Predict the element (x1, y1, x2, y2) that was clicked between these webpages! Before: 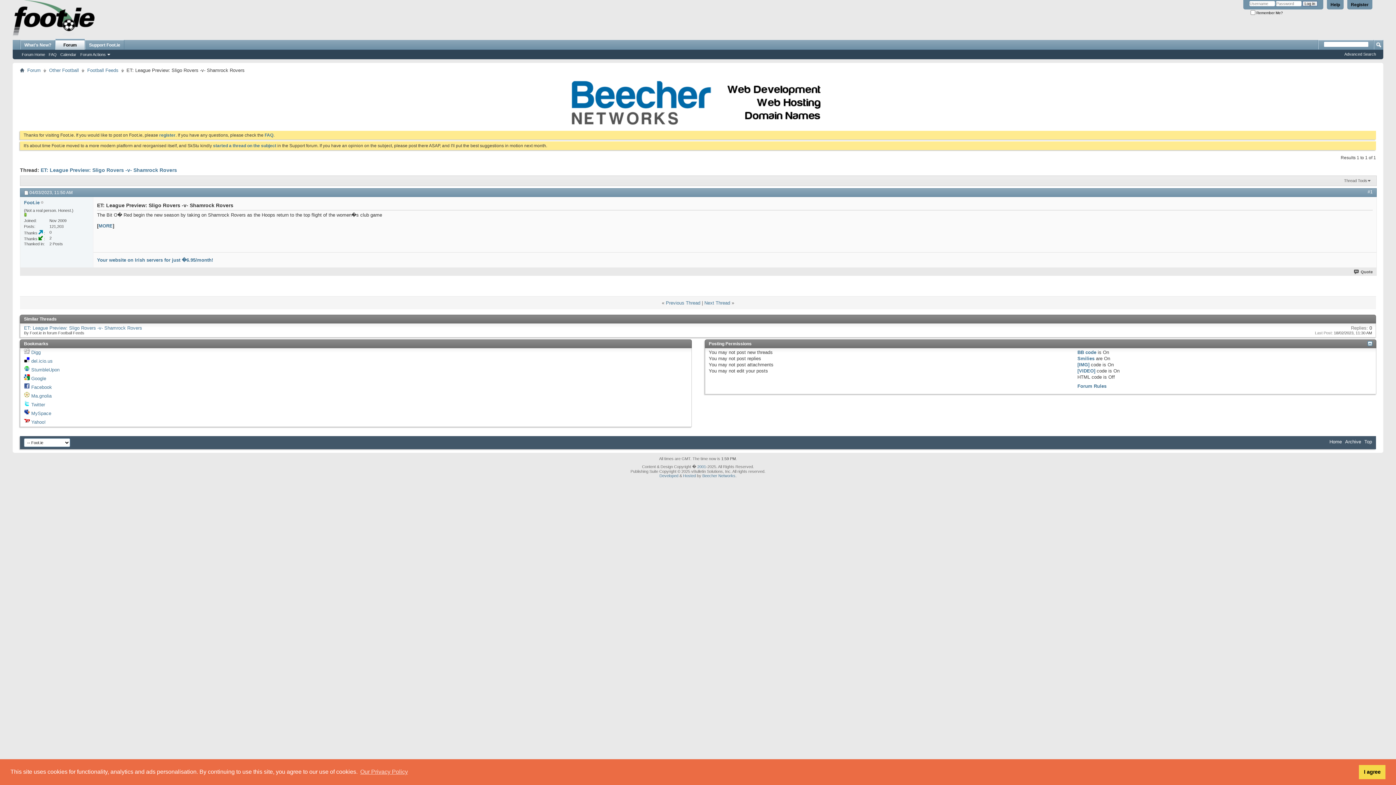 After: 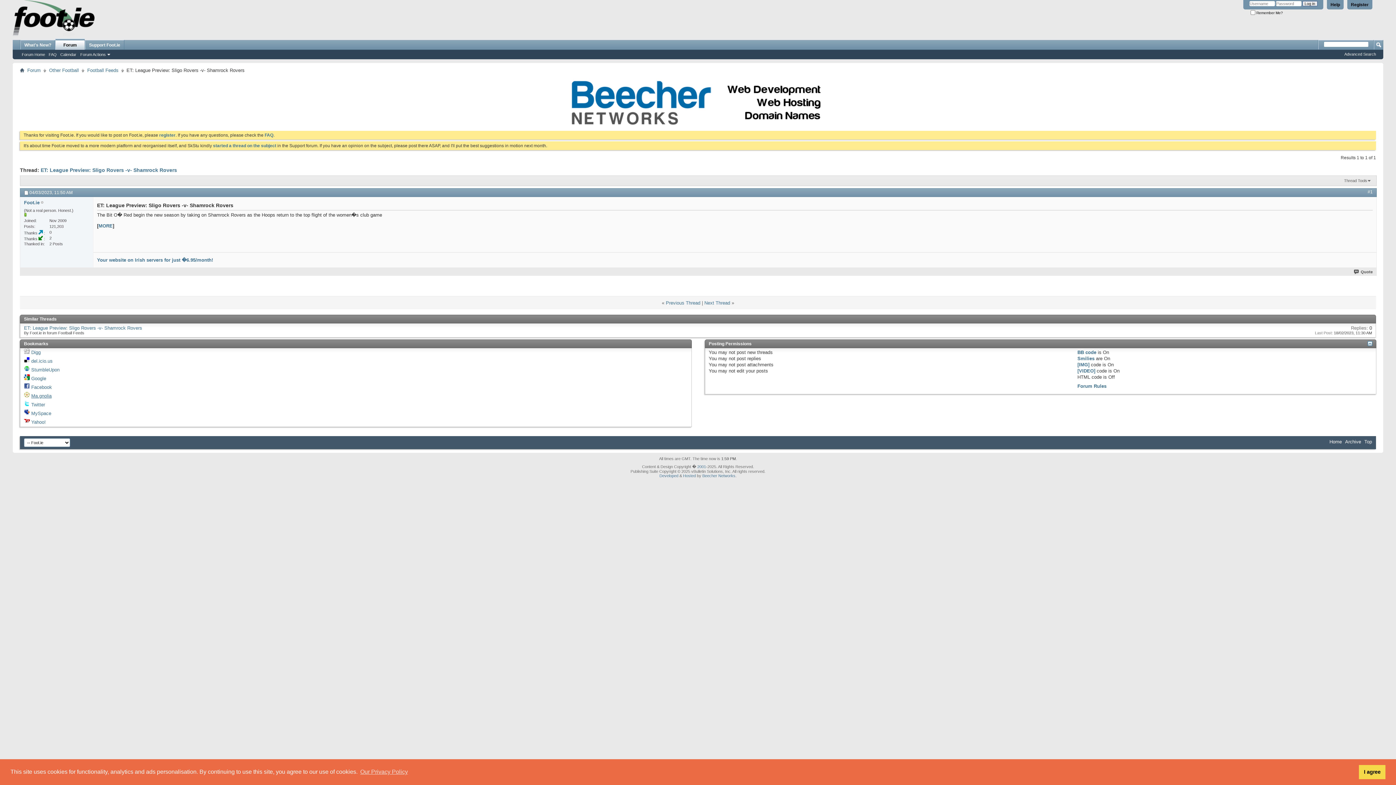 Action: bbox: (31, 393, 51, 399) label: Ma.gnolia